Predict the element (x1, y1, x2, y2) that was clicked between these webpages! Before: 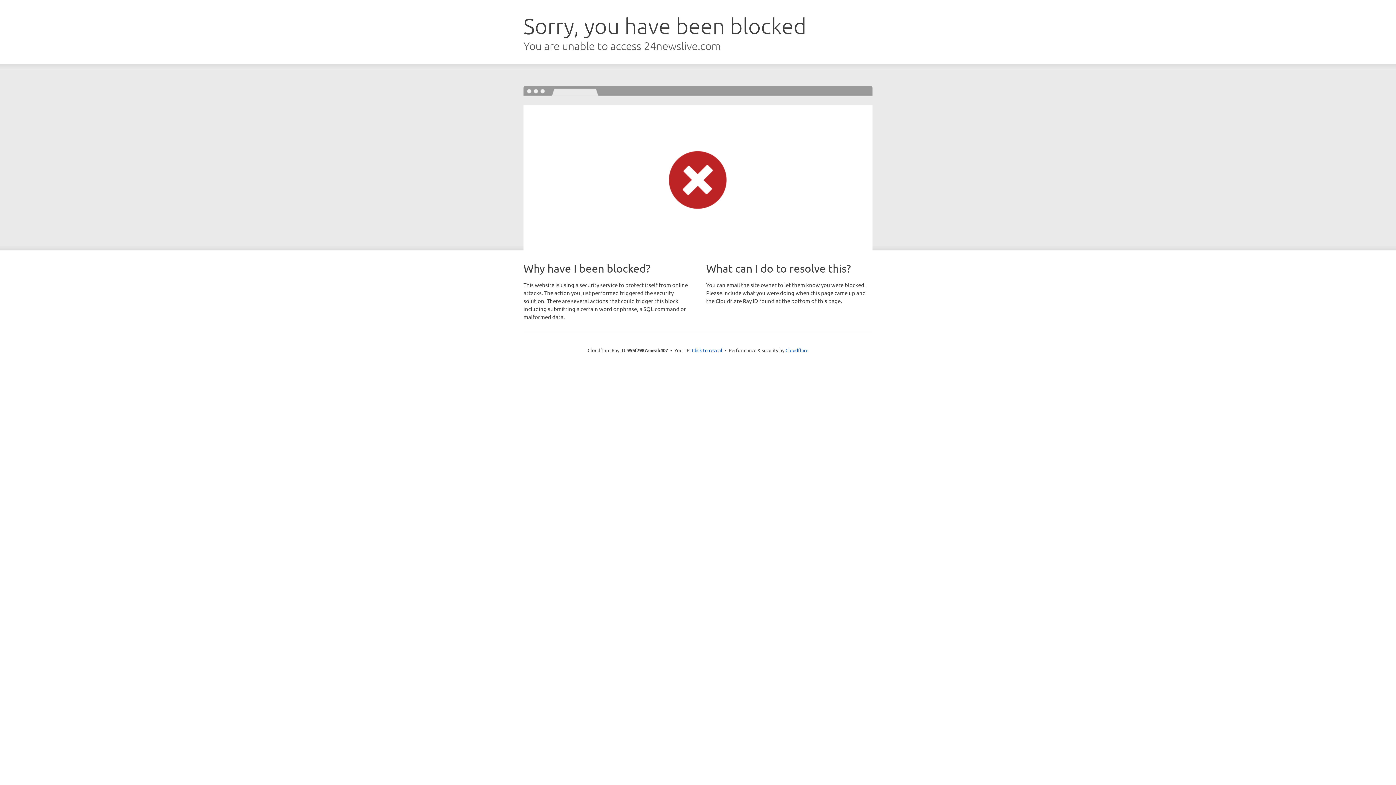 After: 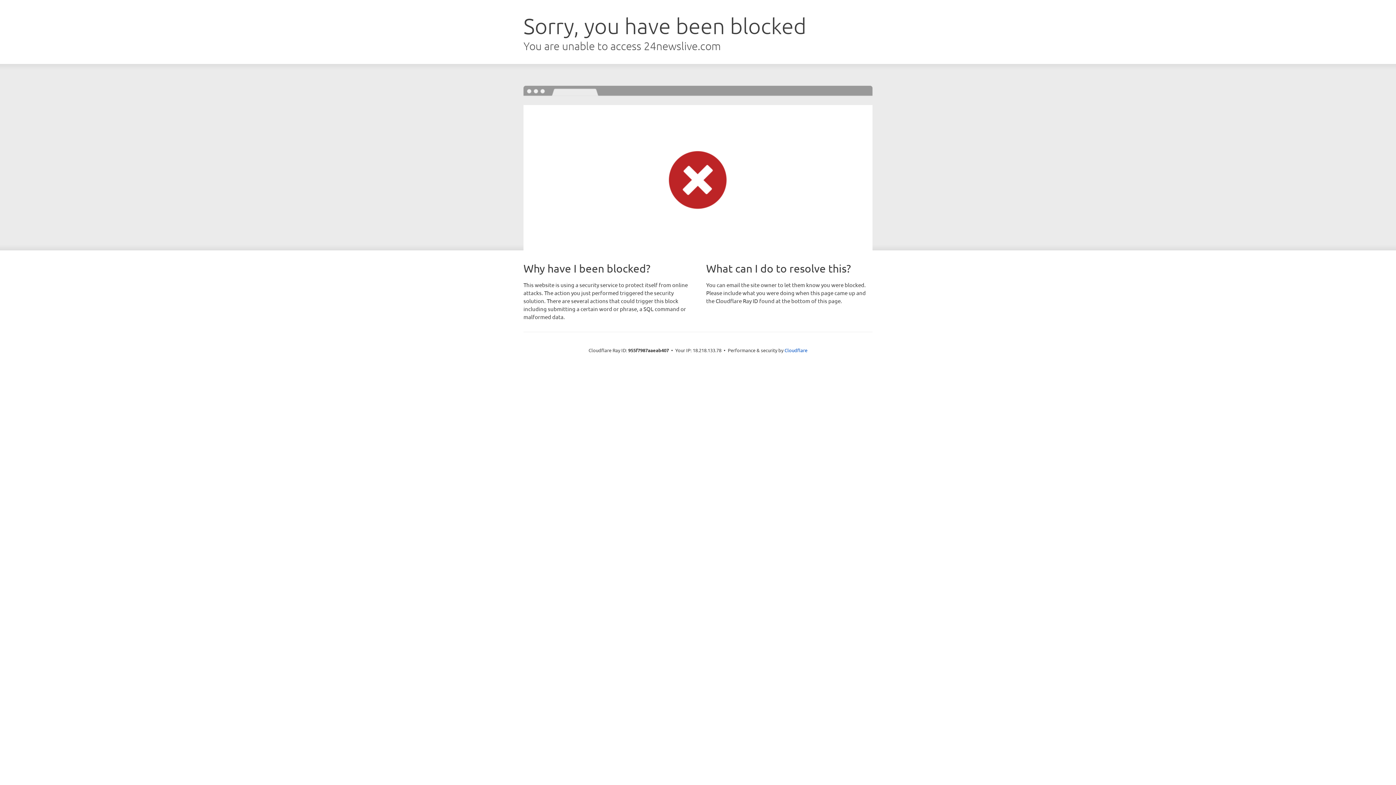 Action: label: Click to reveal bbox: (692, 346, 722, 353)